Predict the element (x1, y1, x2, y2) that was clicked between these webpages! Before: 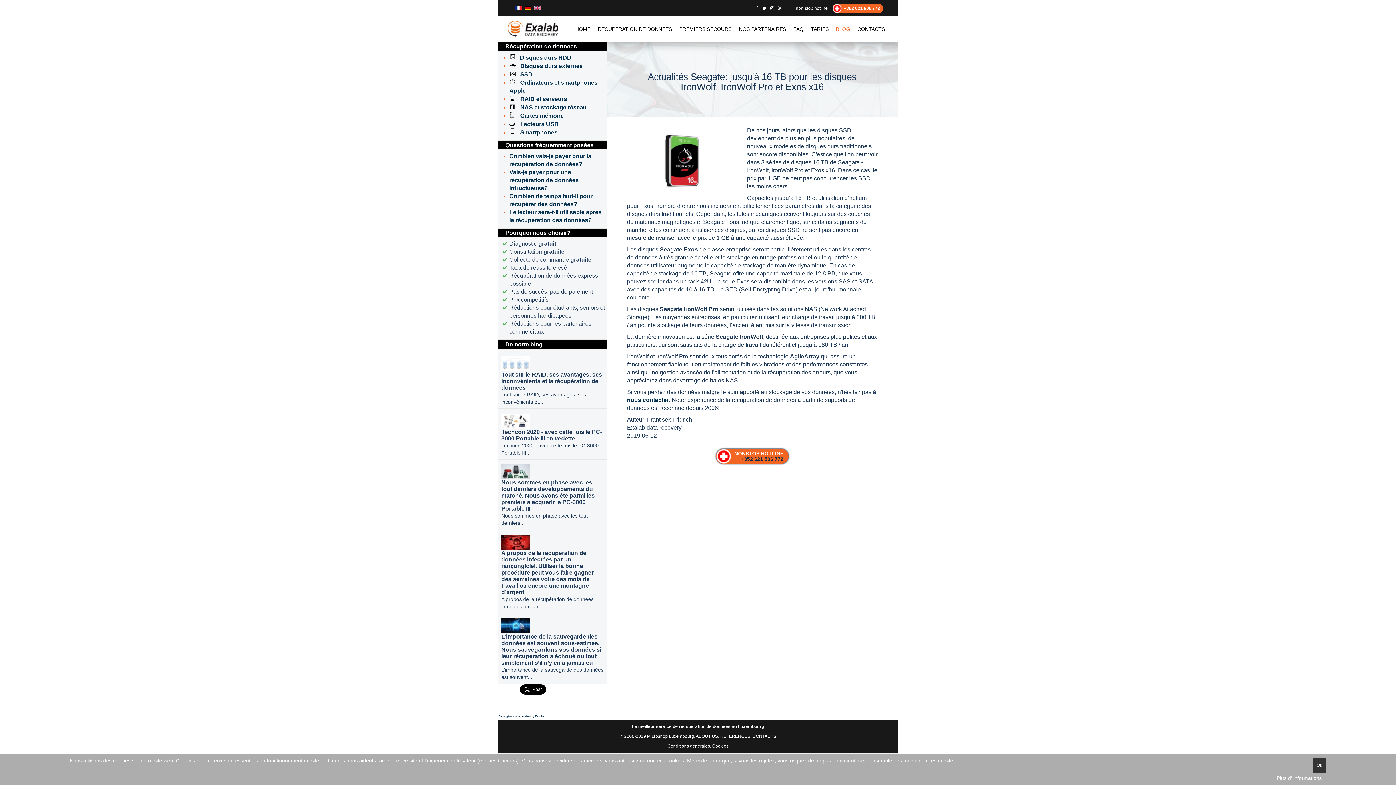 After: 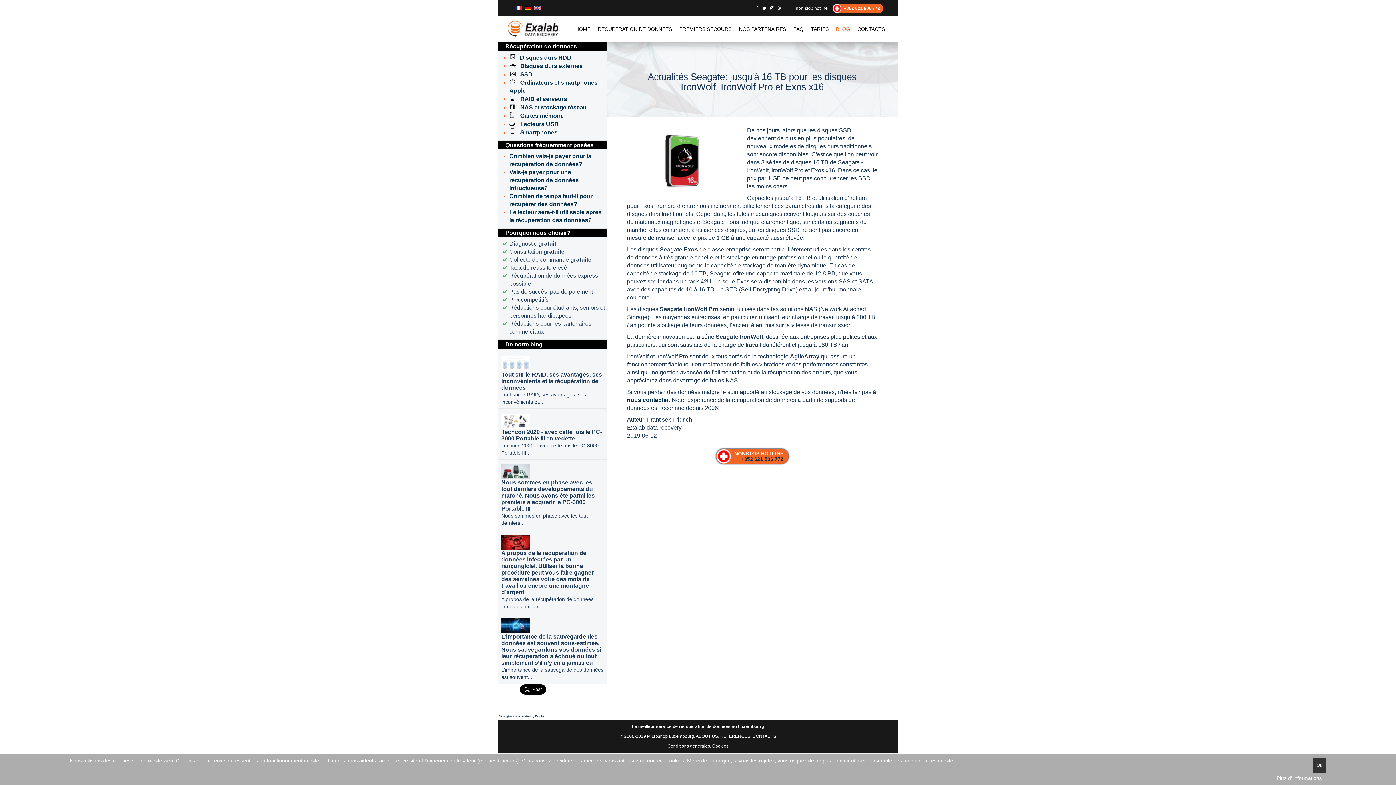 Action: bbox: (667, 744, 712, 749) label: Conditions générales, 